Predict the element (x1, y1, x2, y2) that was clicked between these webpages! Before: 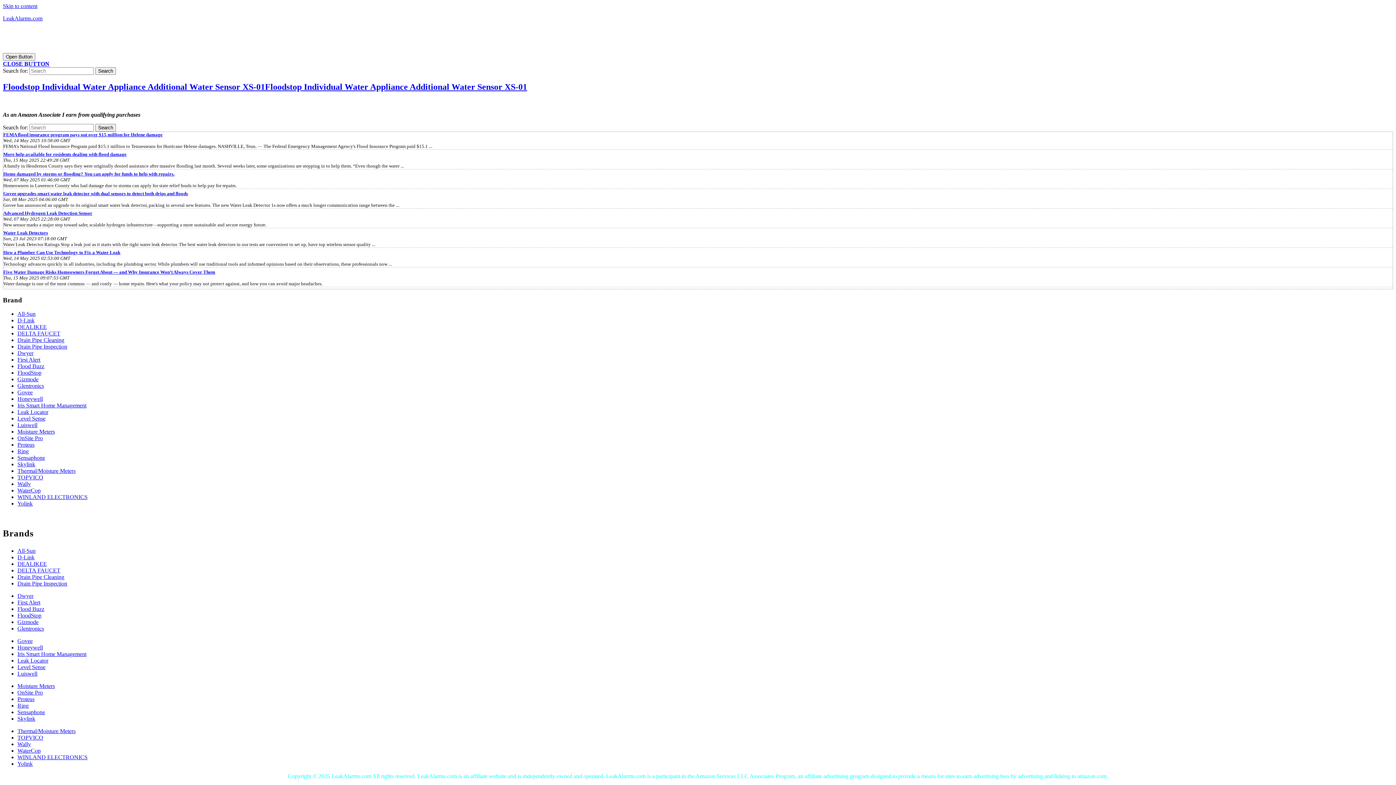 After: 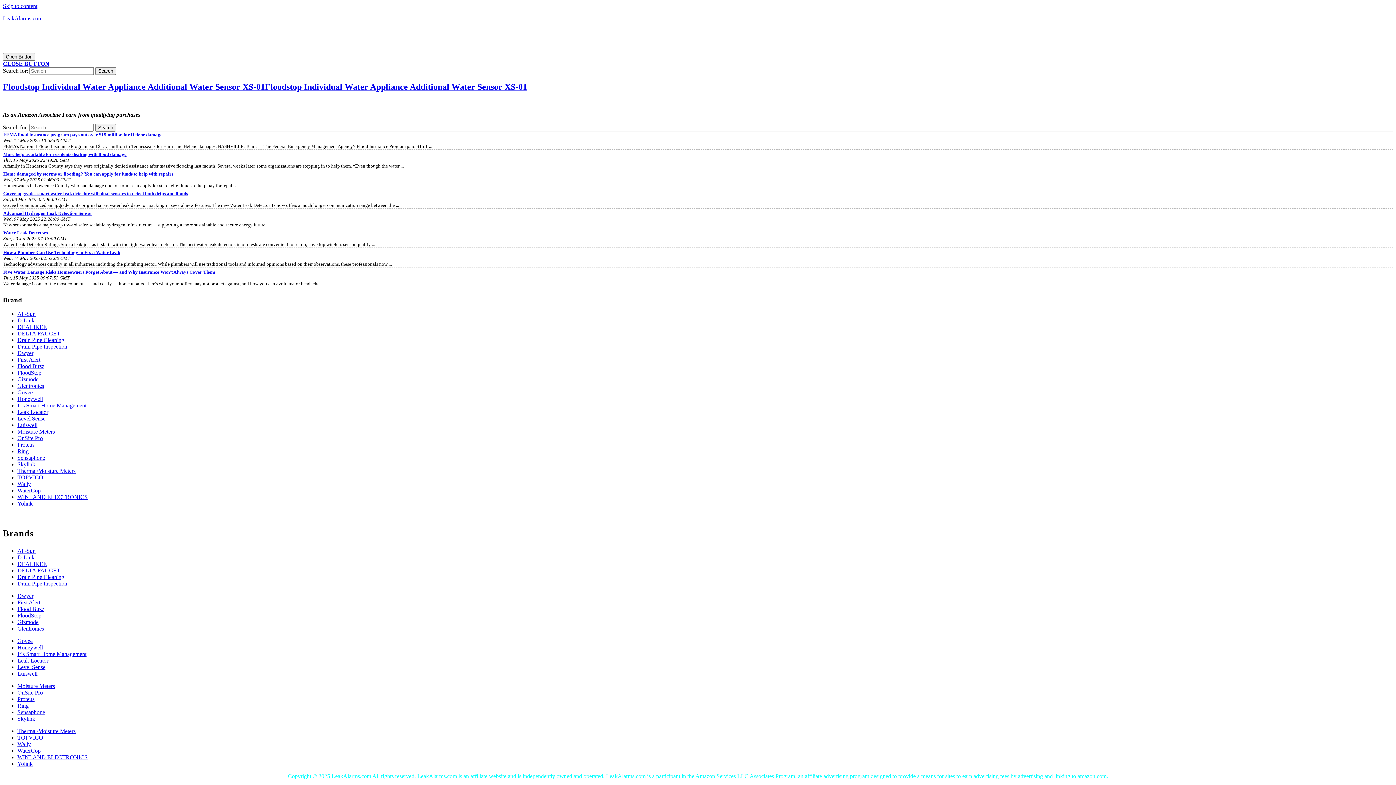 Action: label: More help available for residents dealing with flood damage bbox: (3, 151, 126, 157)